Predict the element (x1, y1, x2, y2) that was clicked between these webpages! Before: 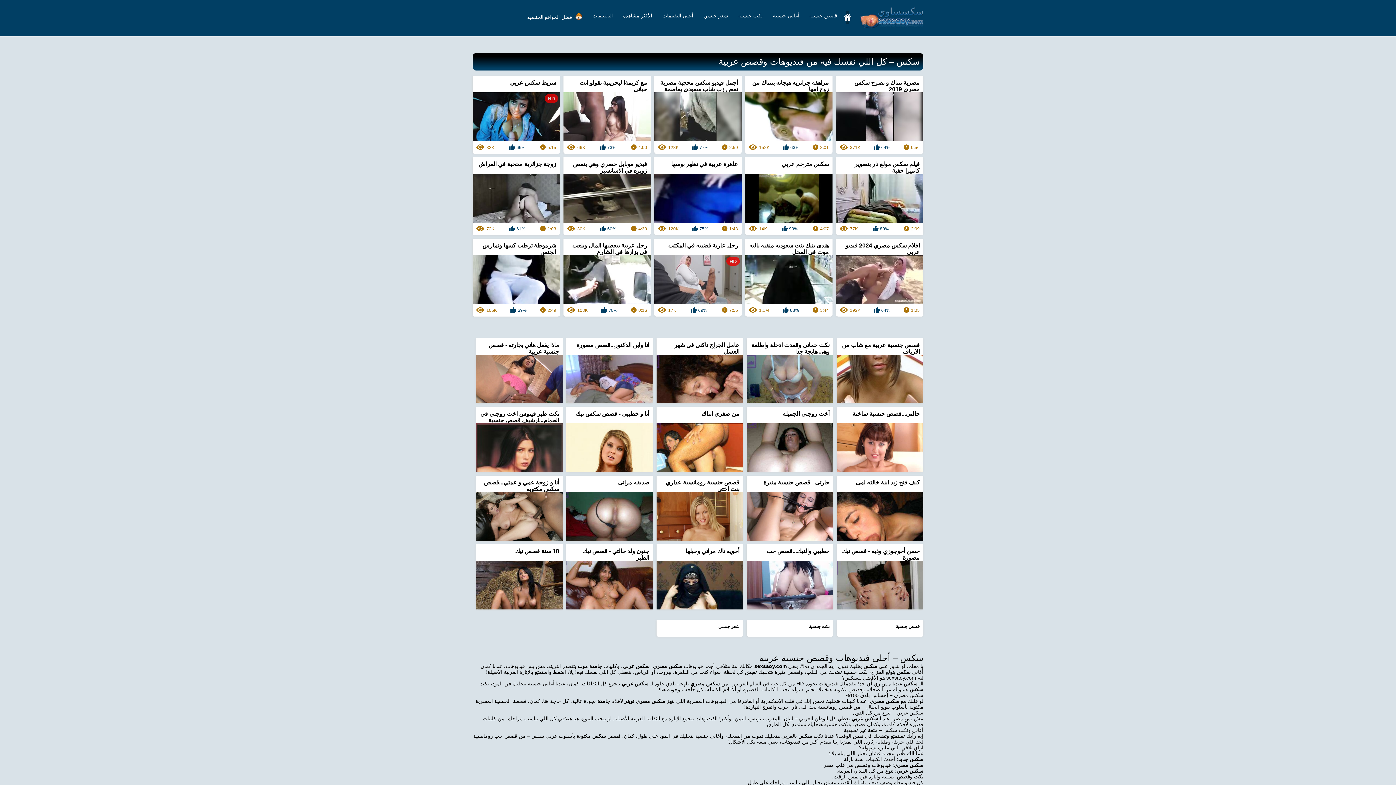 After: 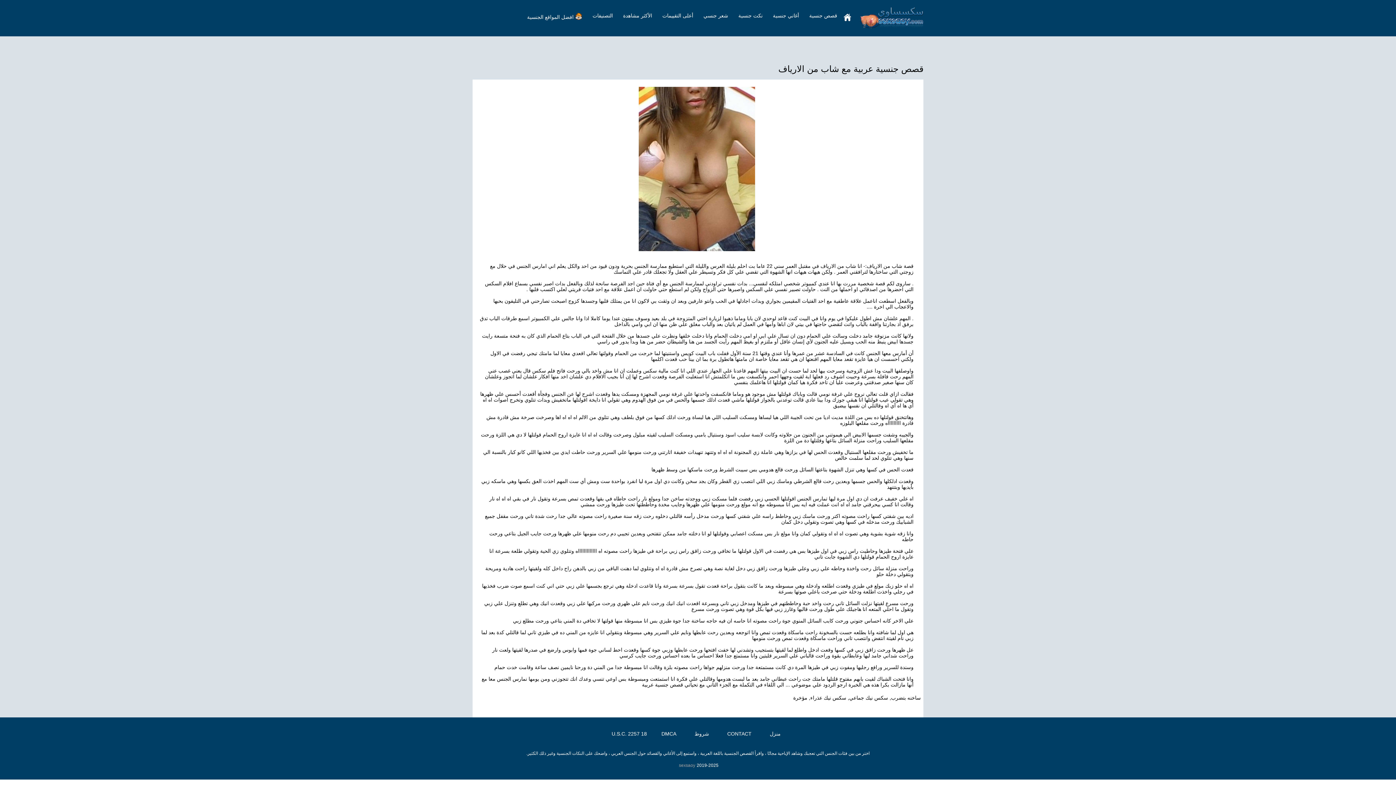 Action: bbox: (837, 338, 923, 354) label: قصص جنسية عربية مع شاب من الارياف